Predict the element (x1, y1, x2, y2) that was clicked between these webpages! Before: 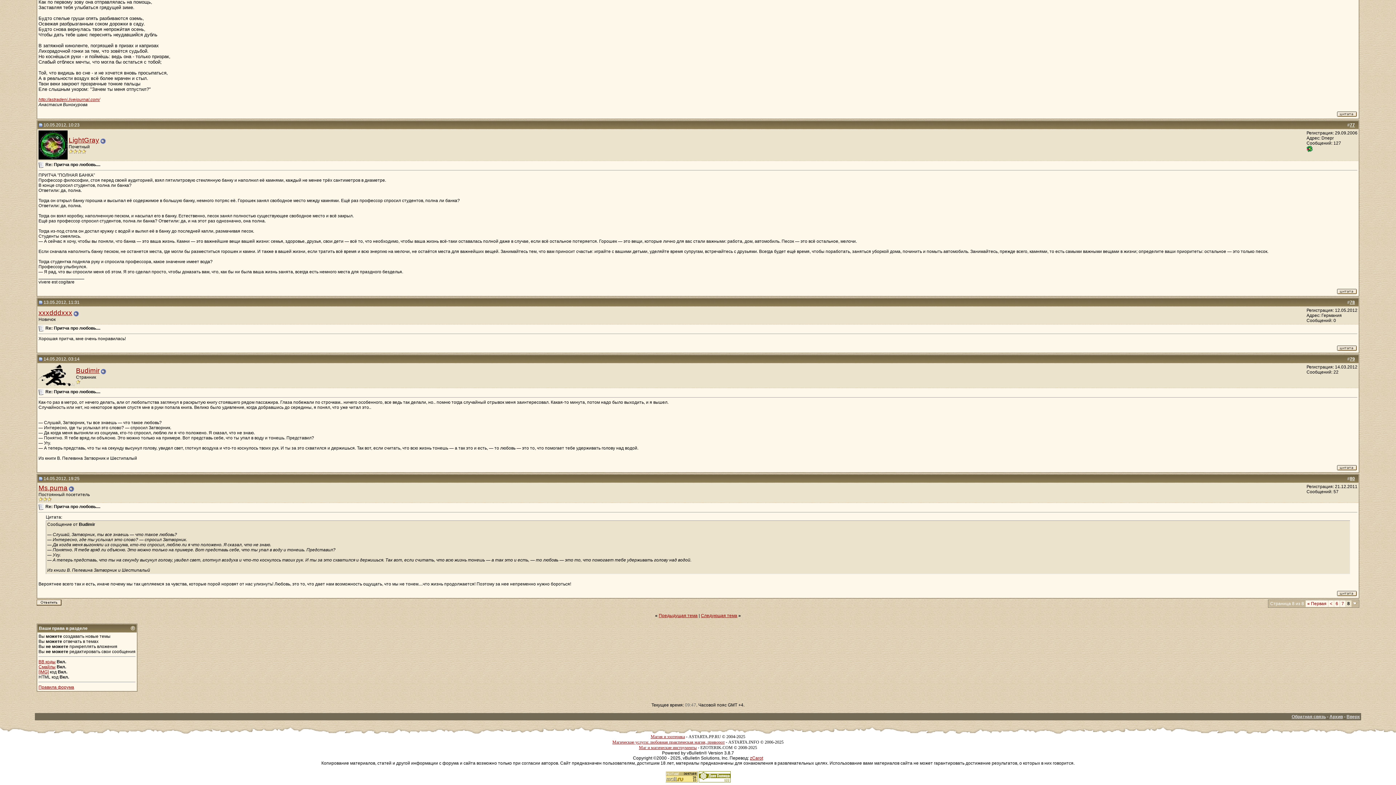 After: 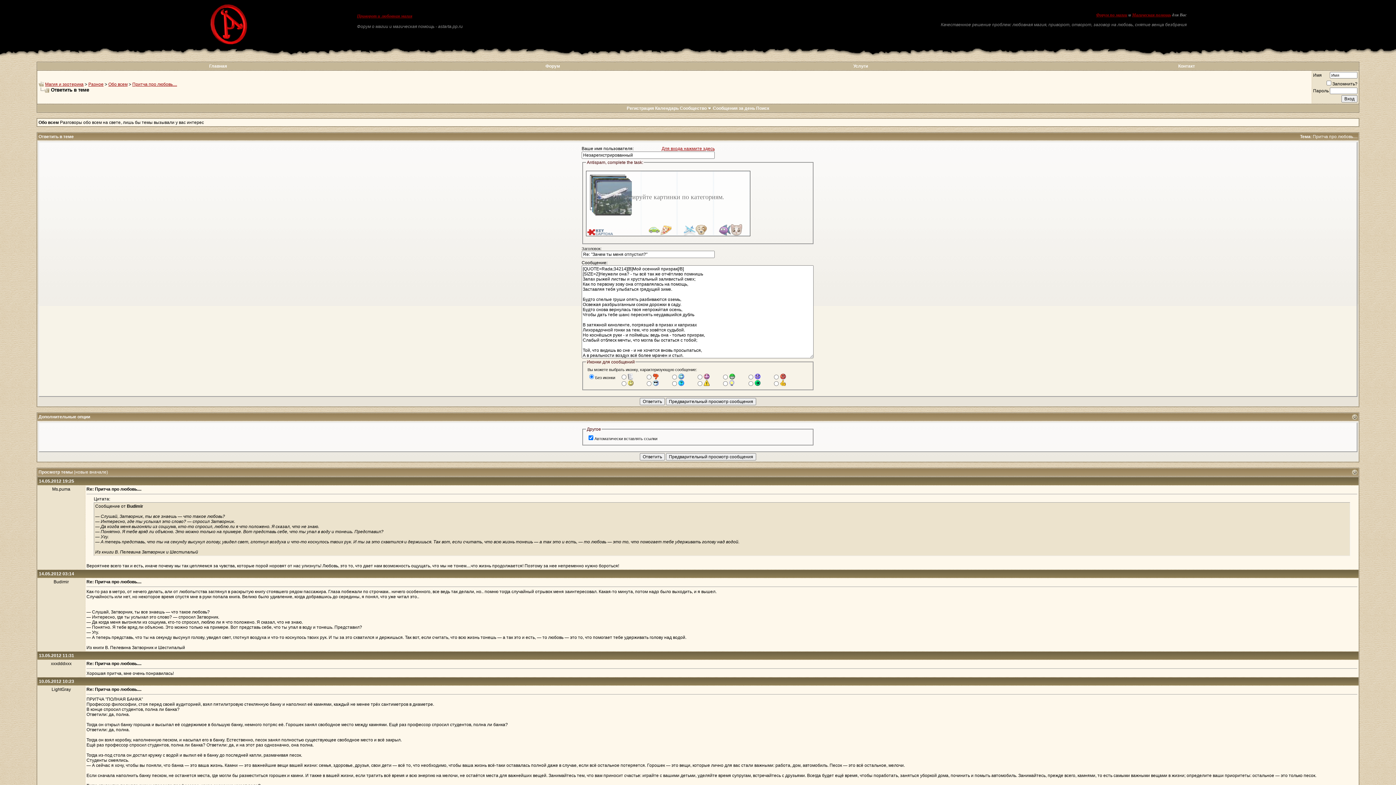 Action: bbox: (1336, 113, 1357, 118)